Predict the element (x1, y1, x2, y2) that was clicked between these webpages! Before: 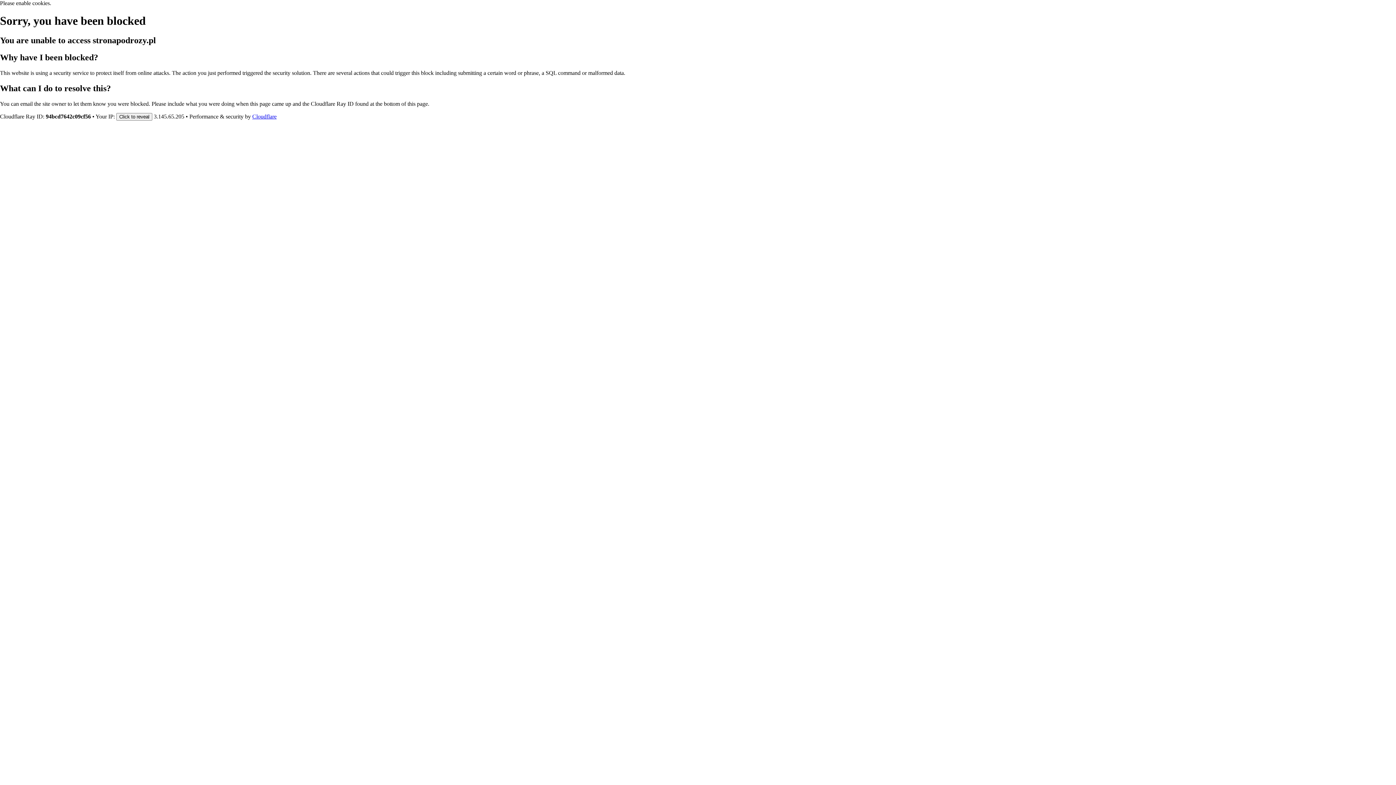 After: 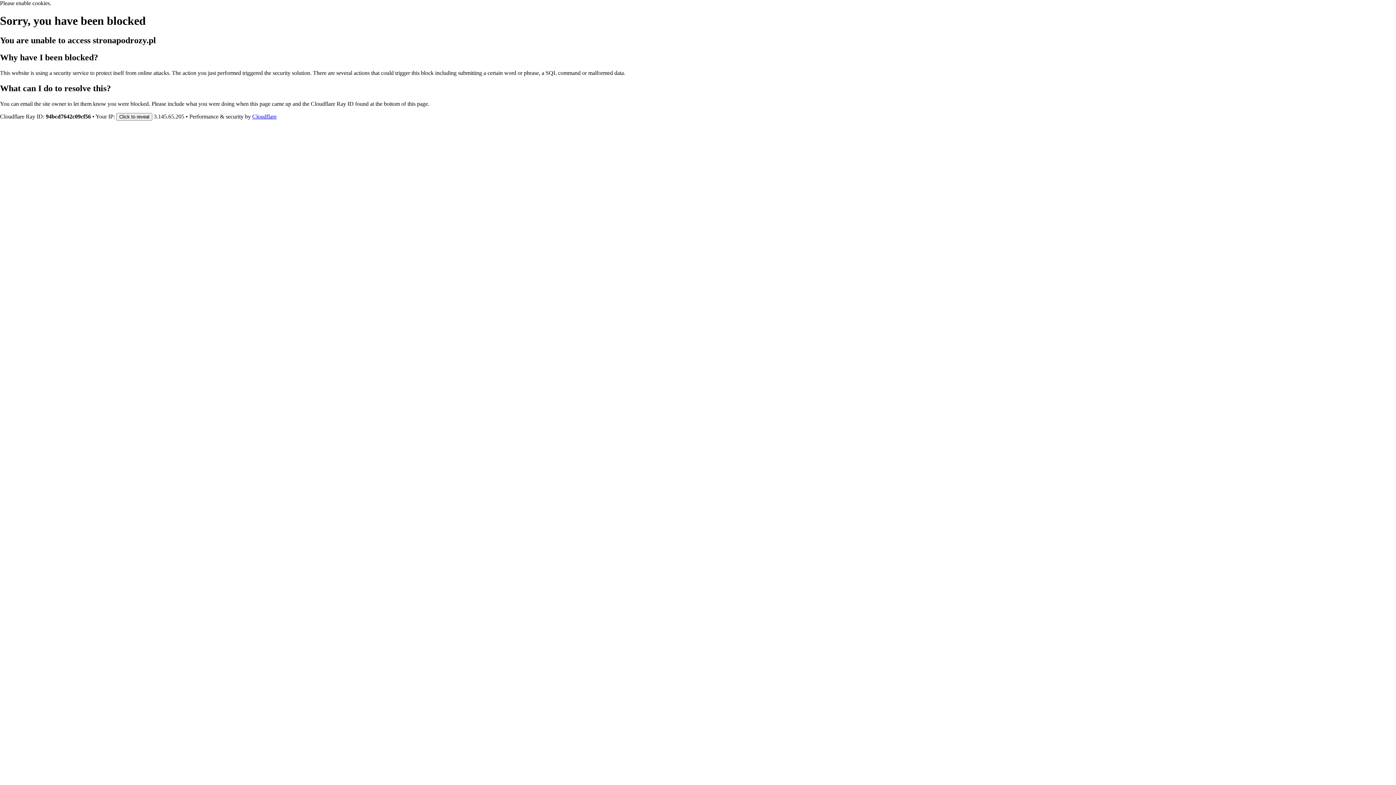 Action: label: Cloudflare bbox: (252, 113, 276, 119)